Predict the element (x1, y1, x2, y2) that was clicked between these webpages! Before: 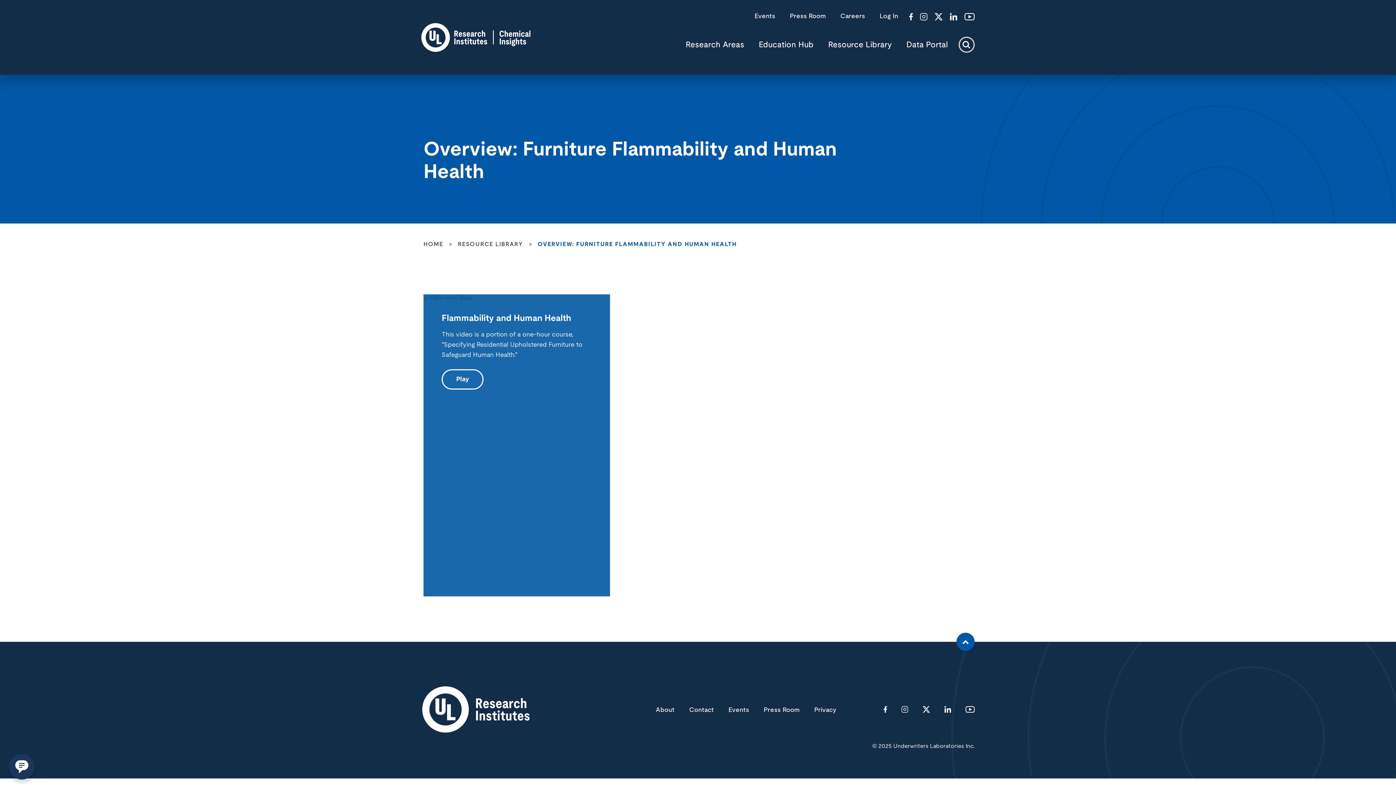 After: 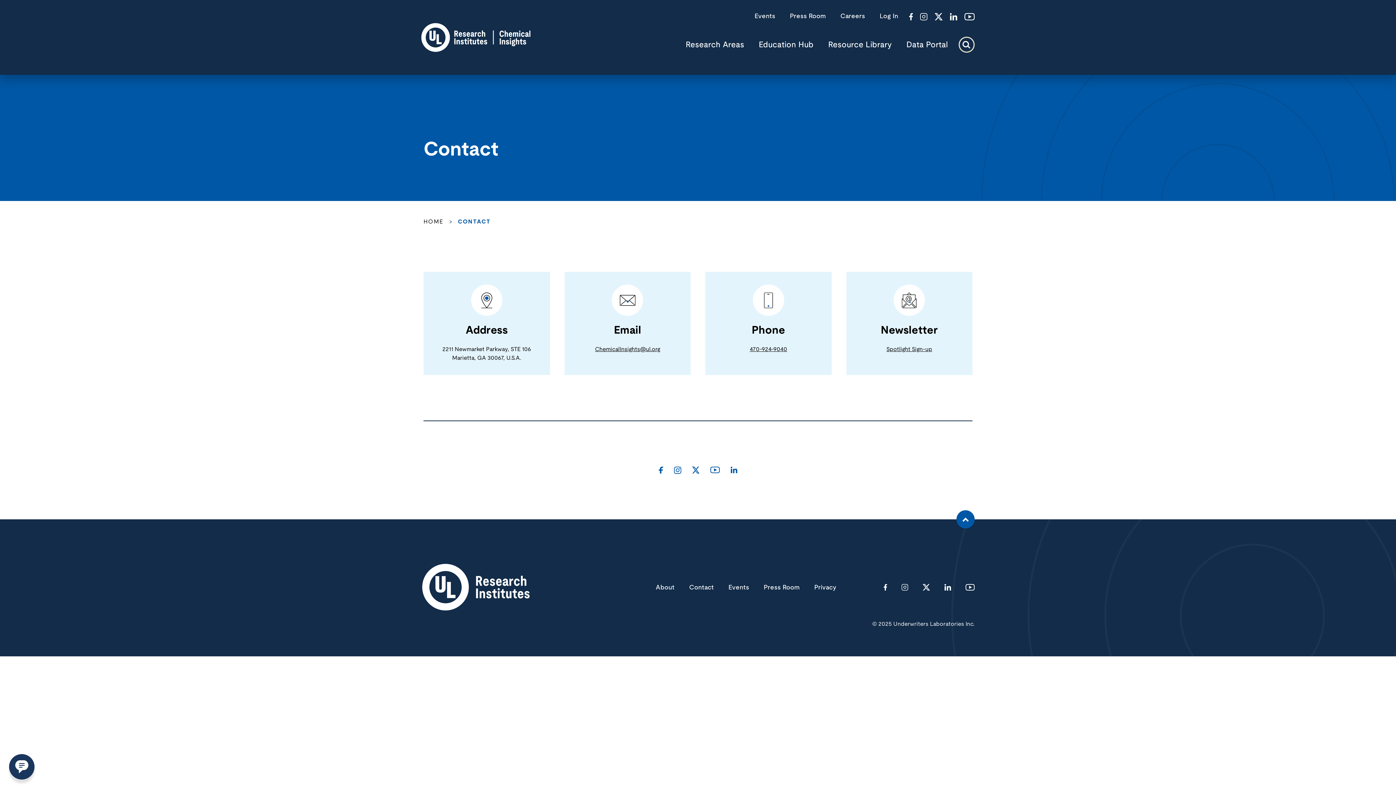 Action: bbox: (9, 754, 34, 780)